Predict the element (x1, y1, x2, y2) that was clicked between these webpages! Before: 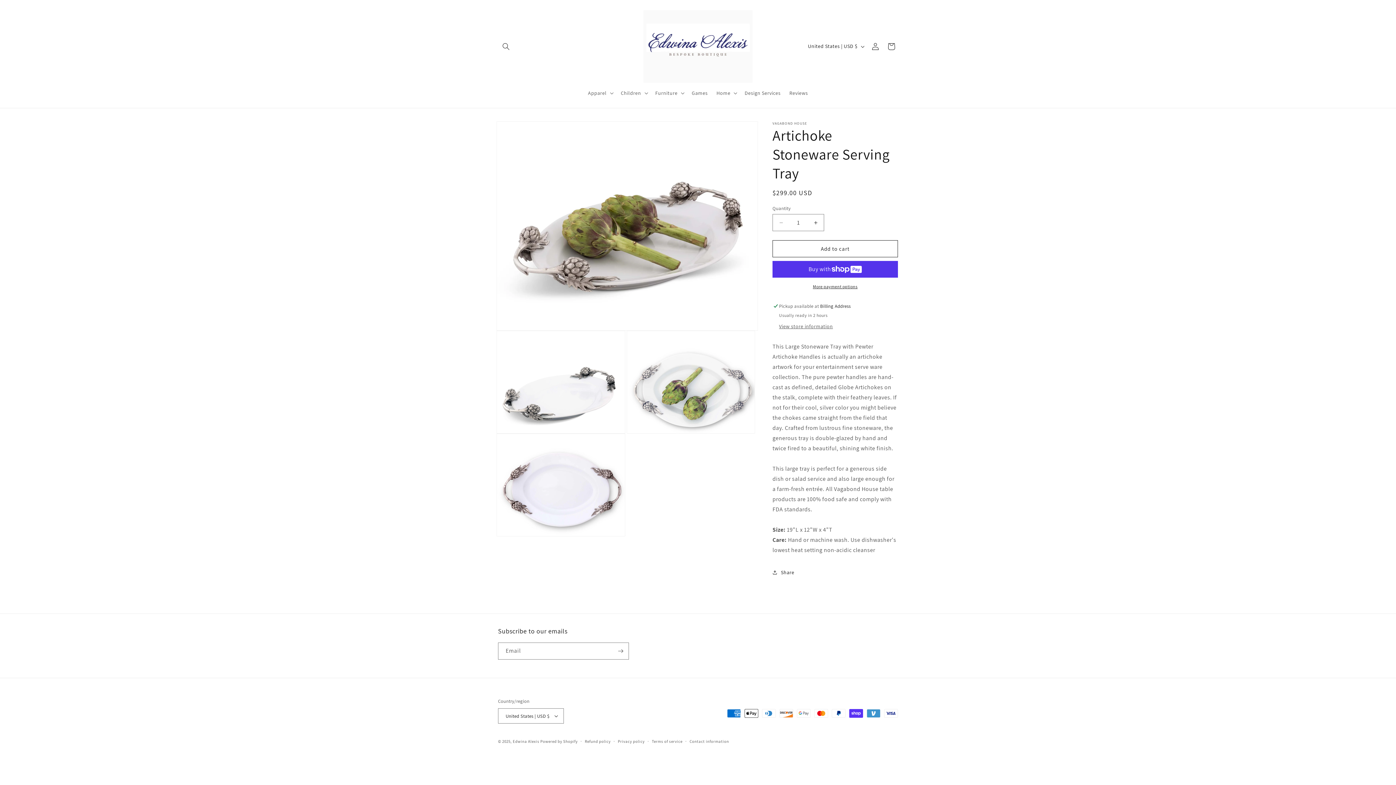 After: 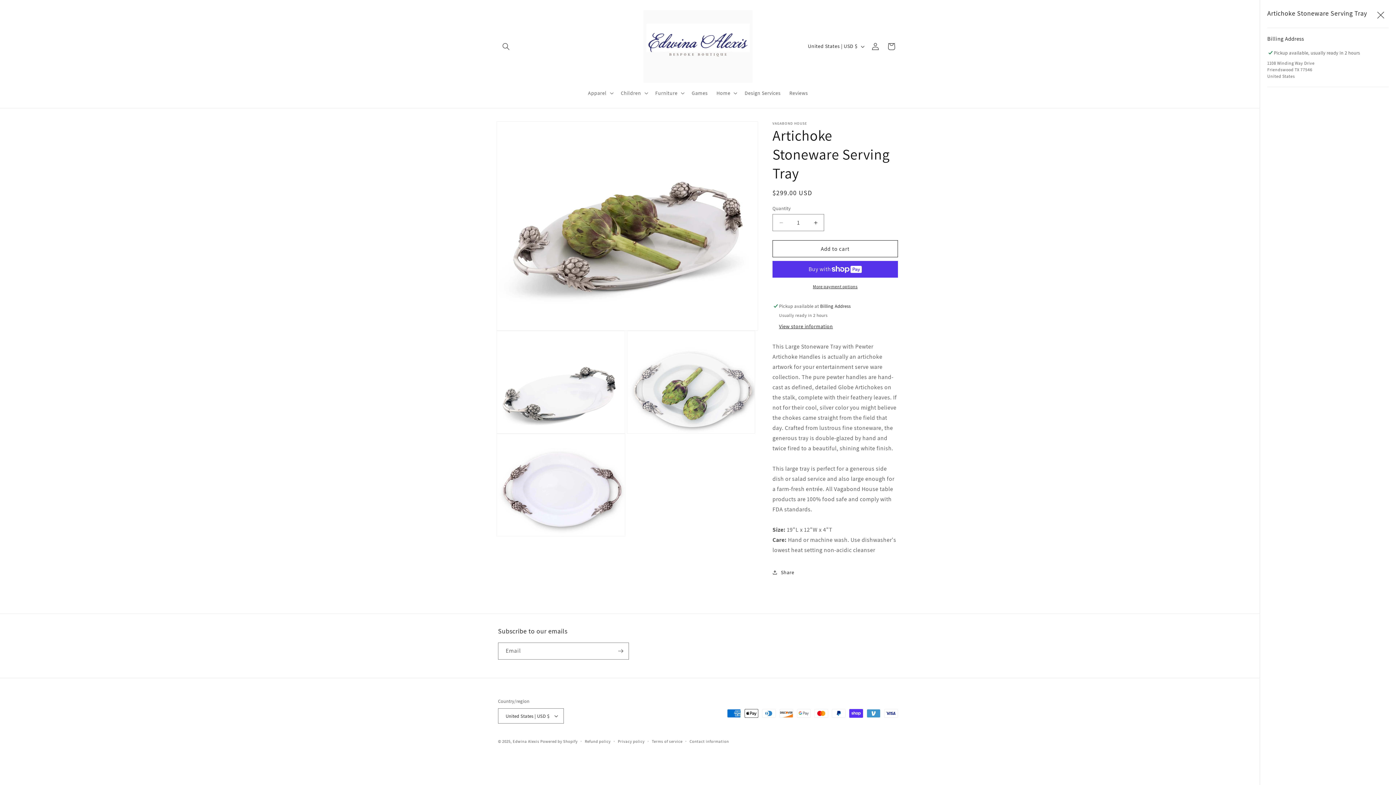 Action: bbox: (779, 323, 833, 330) label: View store information